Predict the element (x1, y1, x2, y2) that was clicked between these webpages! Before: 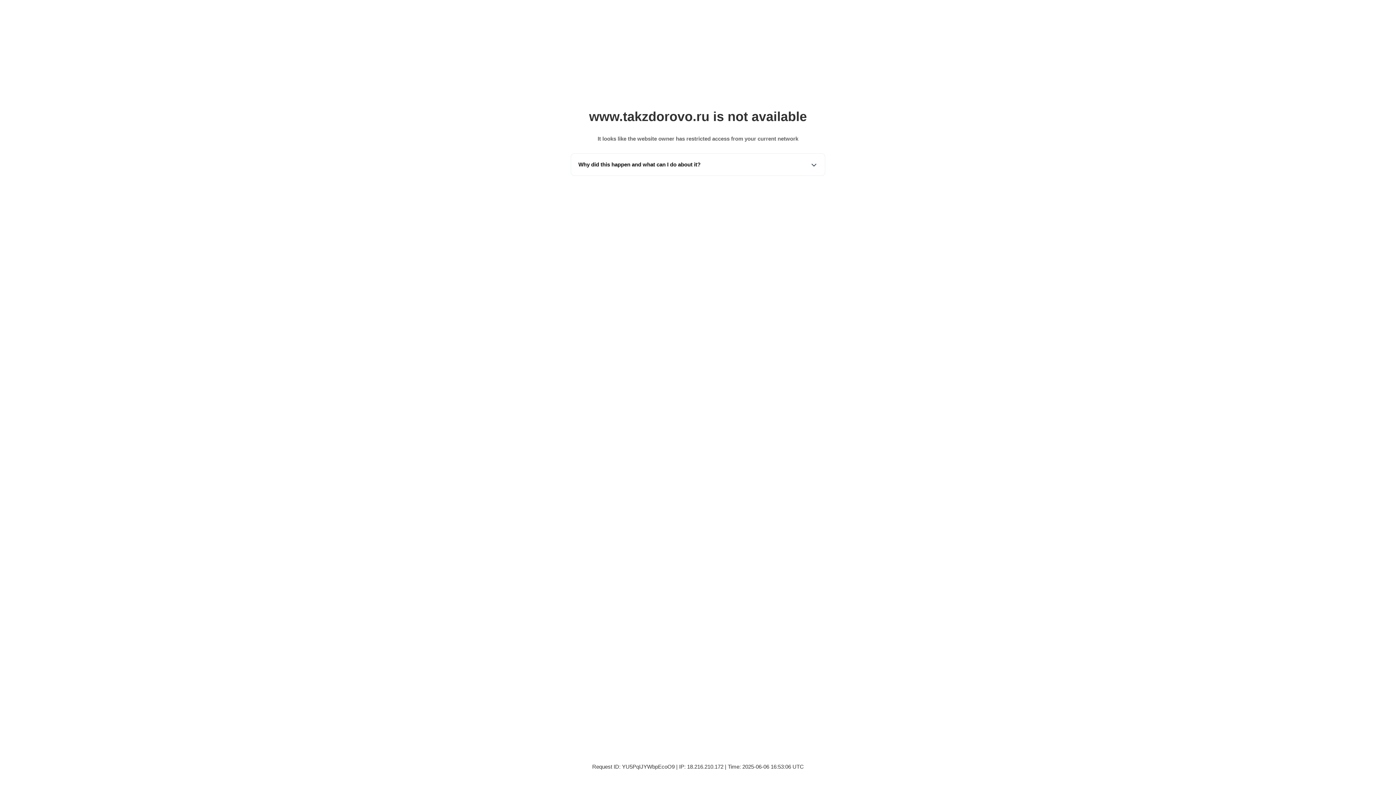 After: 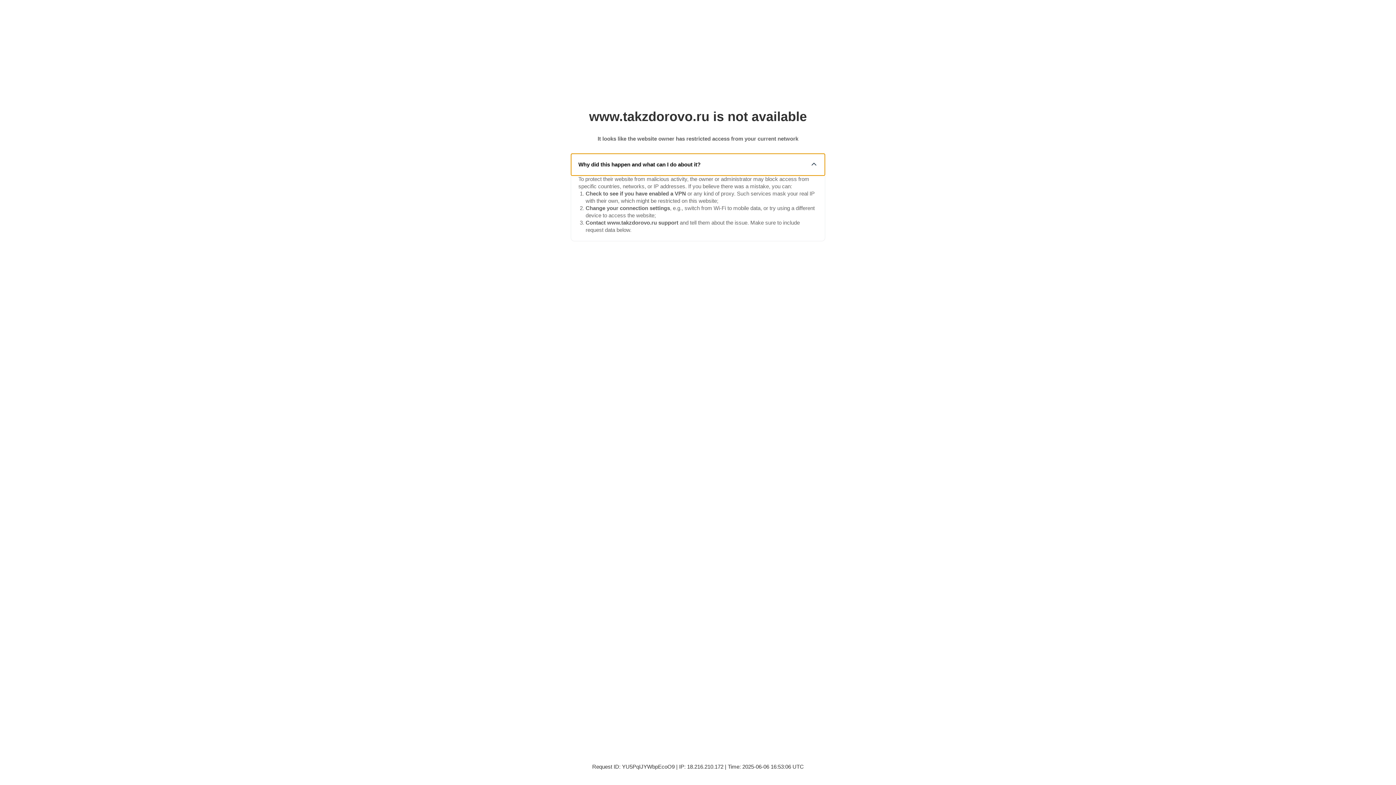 Action: label: Why did this happen and what can I do about it? bbox: (571, 153, 825, 175)